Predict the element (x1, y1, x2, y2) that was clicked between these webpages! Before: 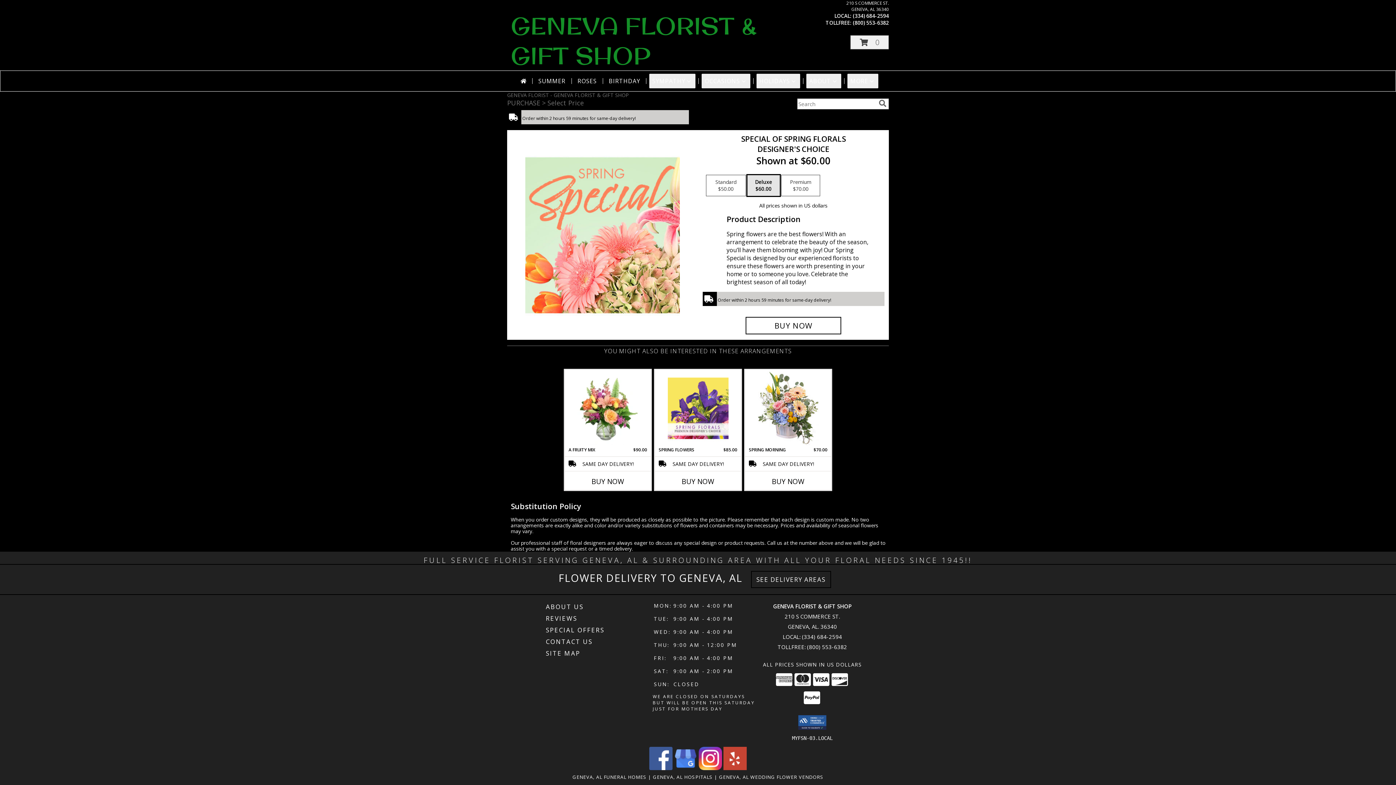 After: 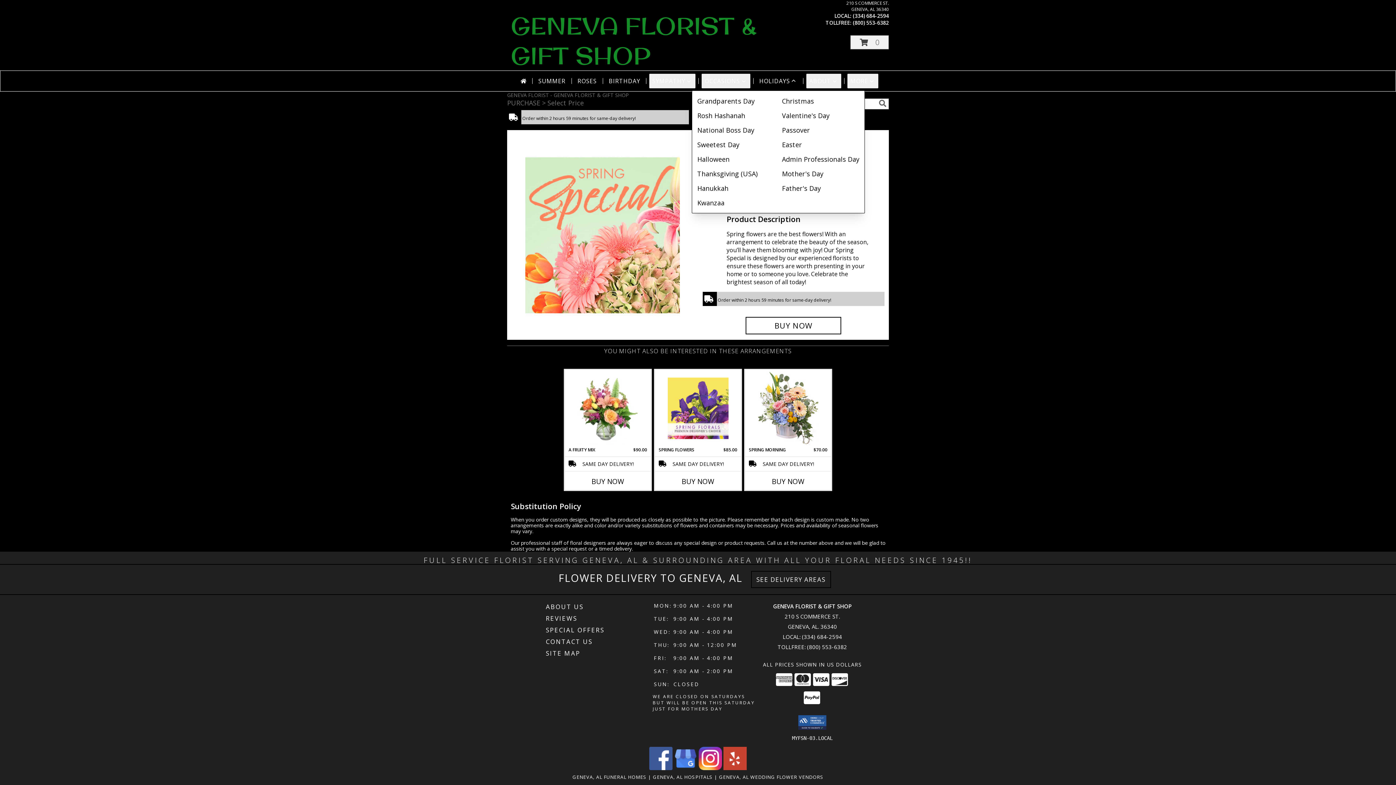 Action: label: HOLIDAYS bbox: (756, 73, 800, 88)